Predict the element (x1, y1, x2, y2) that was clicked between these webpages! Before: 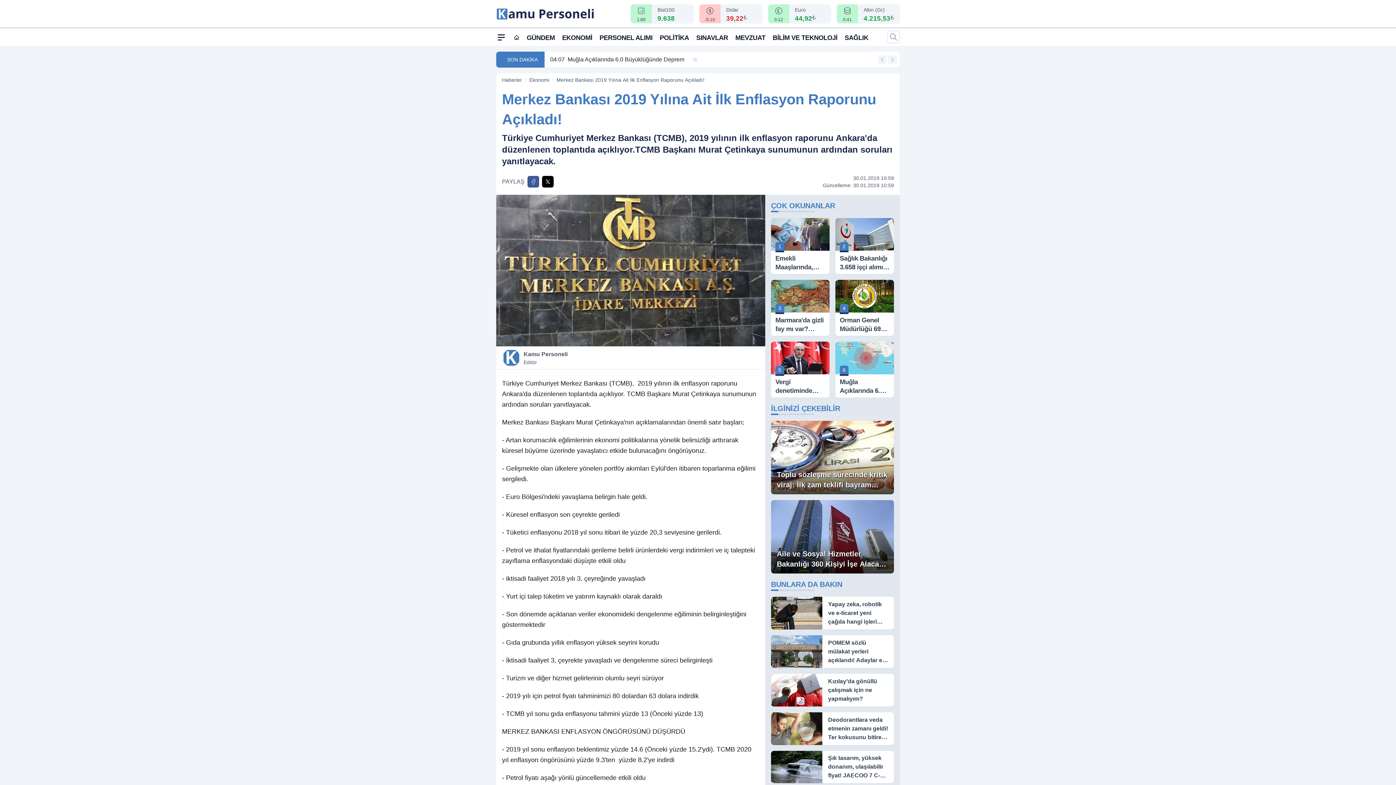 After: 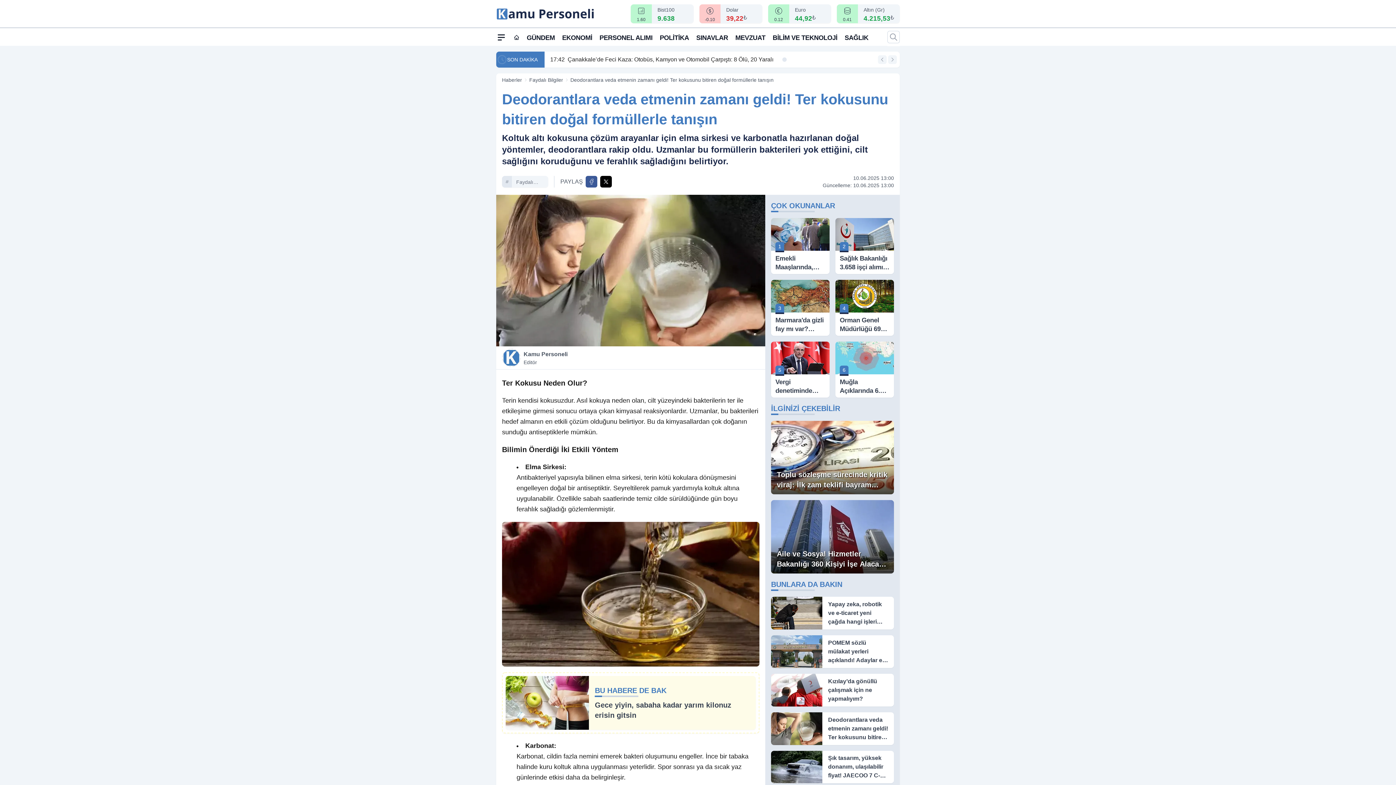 Action: label: Deodorantlara veda etmenin zamanı geldi! Ter kokusunu bitiren doğal formüllerle tanışın bbox: (771, 712, 894, 745)